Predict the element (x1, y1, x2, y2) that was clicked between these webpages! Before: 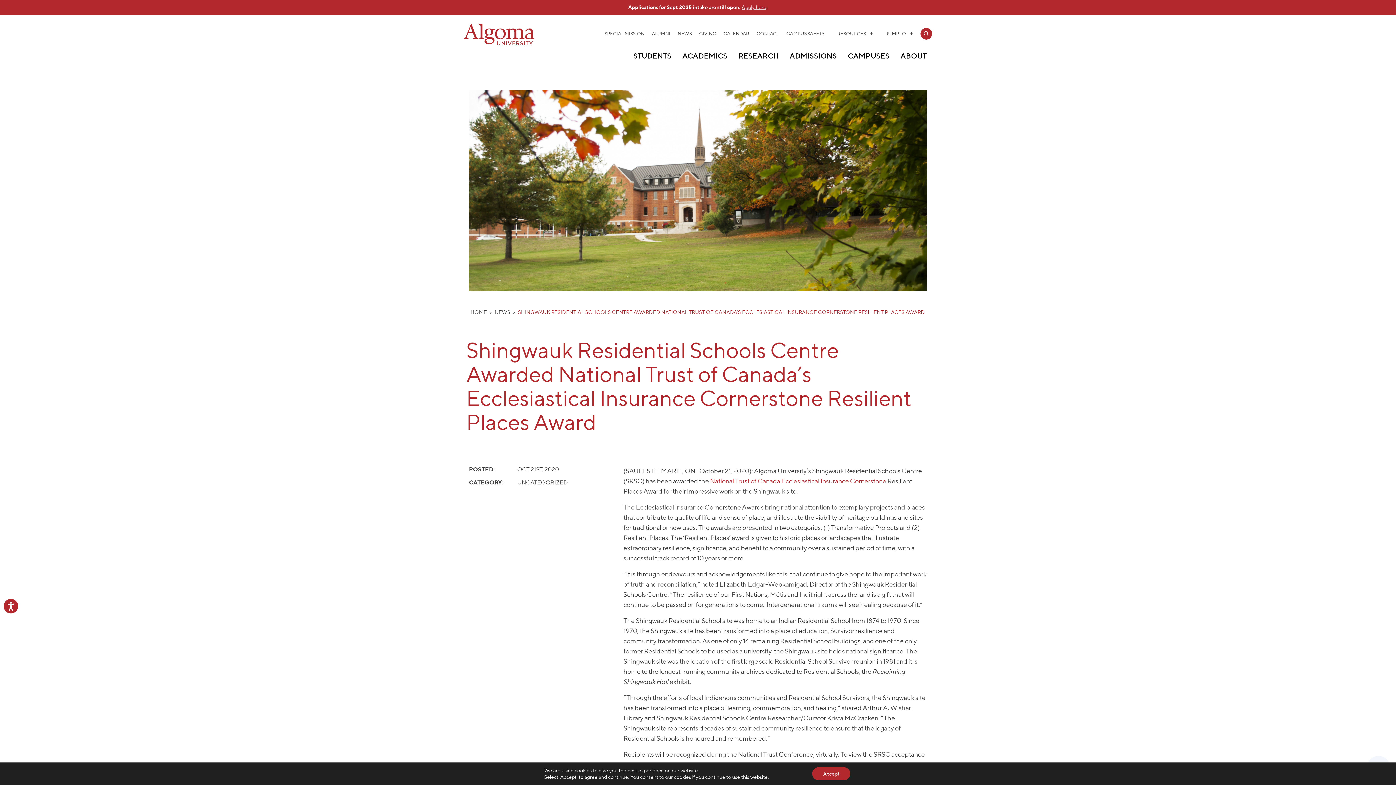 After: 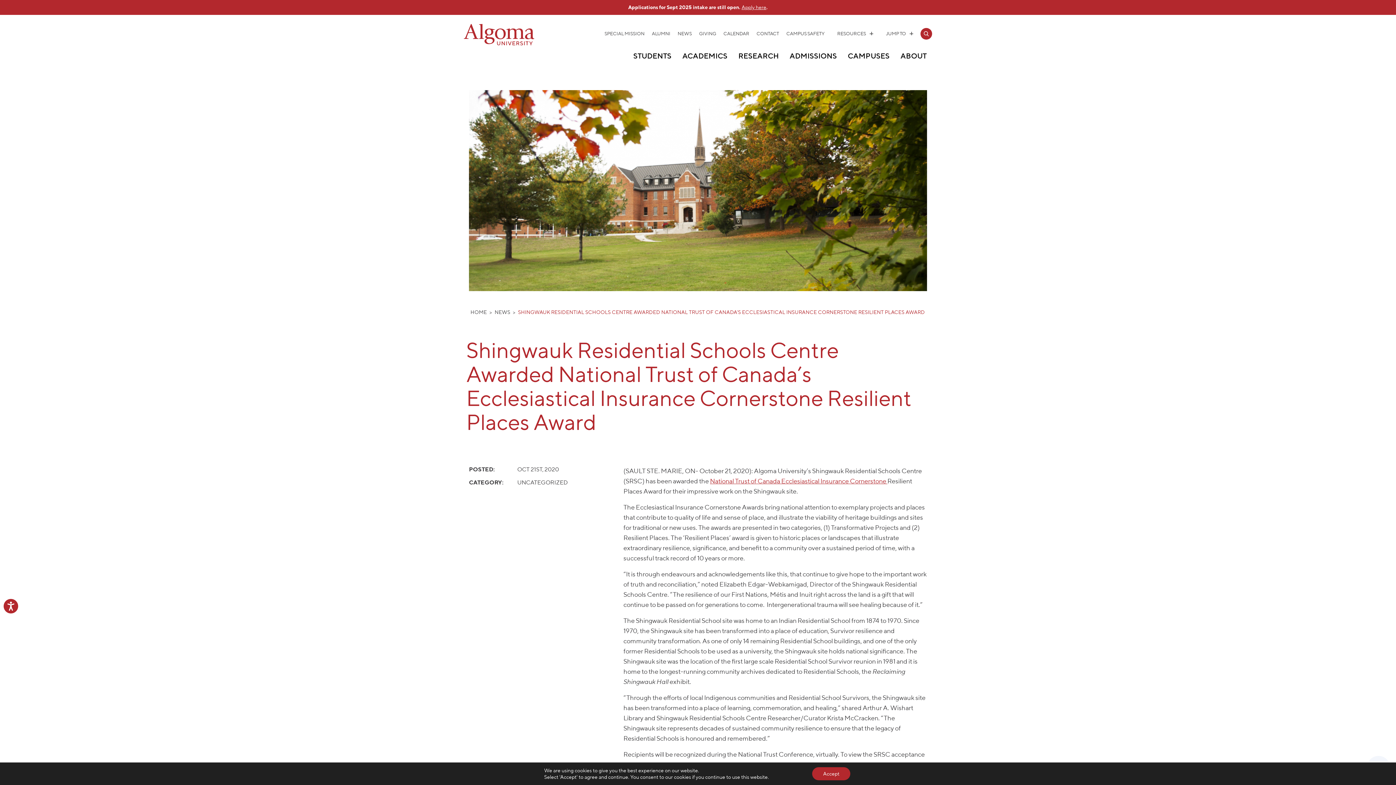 Action: label: Apply here bbox: (741, 4, 766, 10)